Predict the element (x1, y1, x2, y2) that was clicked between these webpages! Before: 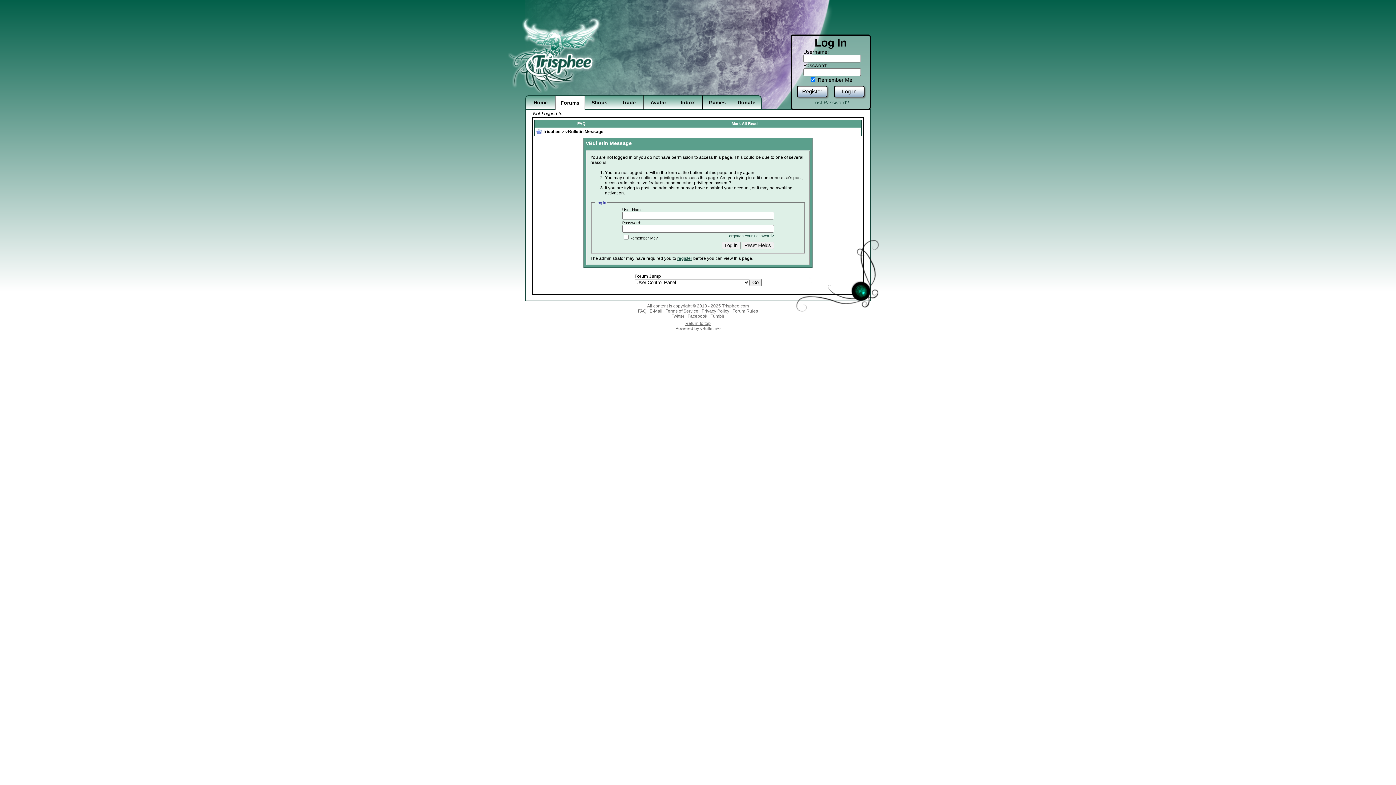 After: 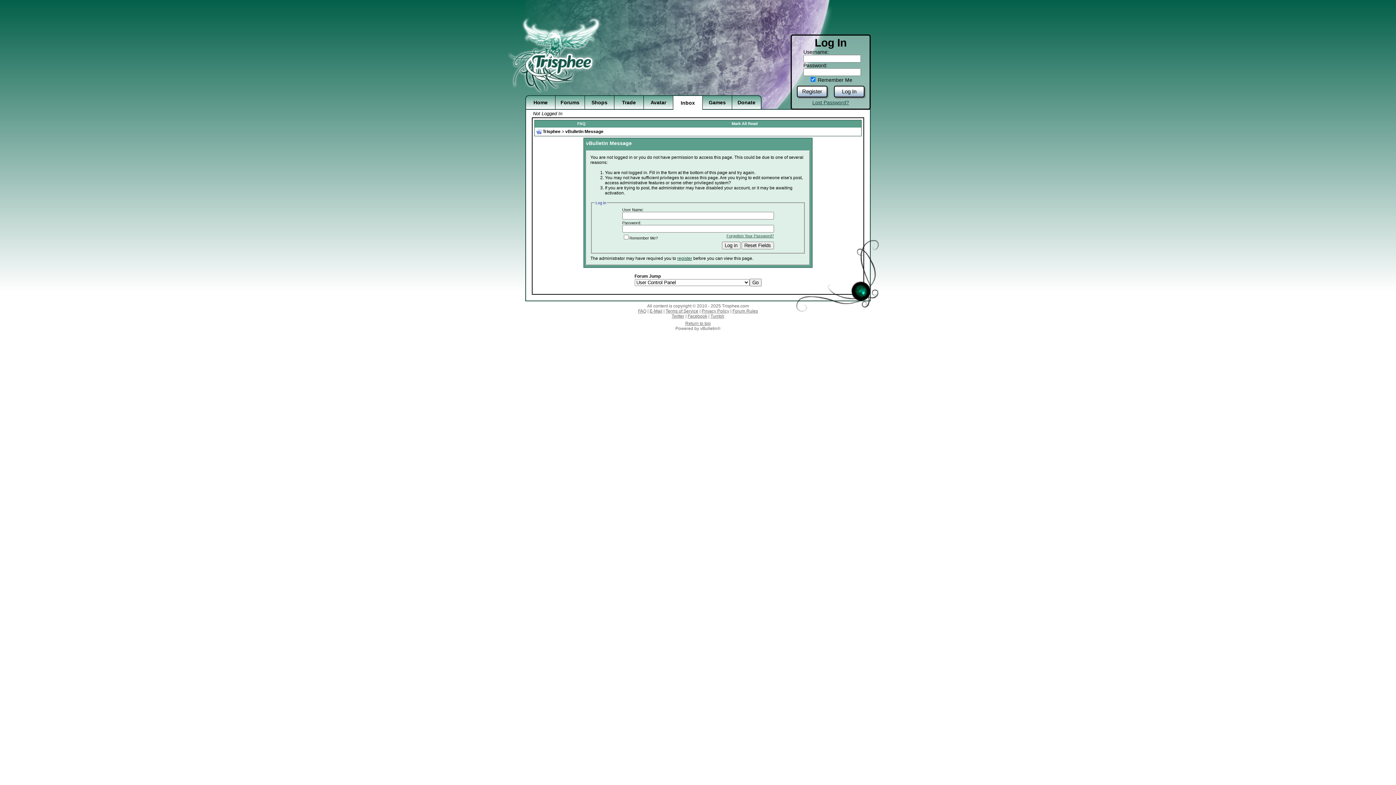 Action: label: Inbox bbox: (673, 97, 702, 108)